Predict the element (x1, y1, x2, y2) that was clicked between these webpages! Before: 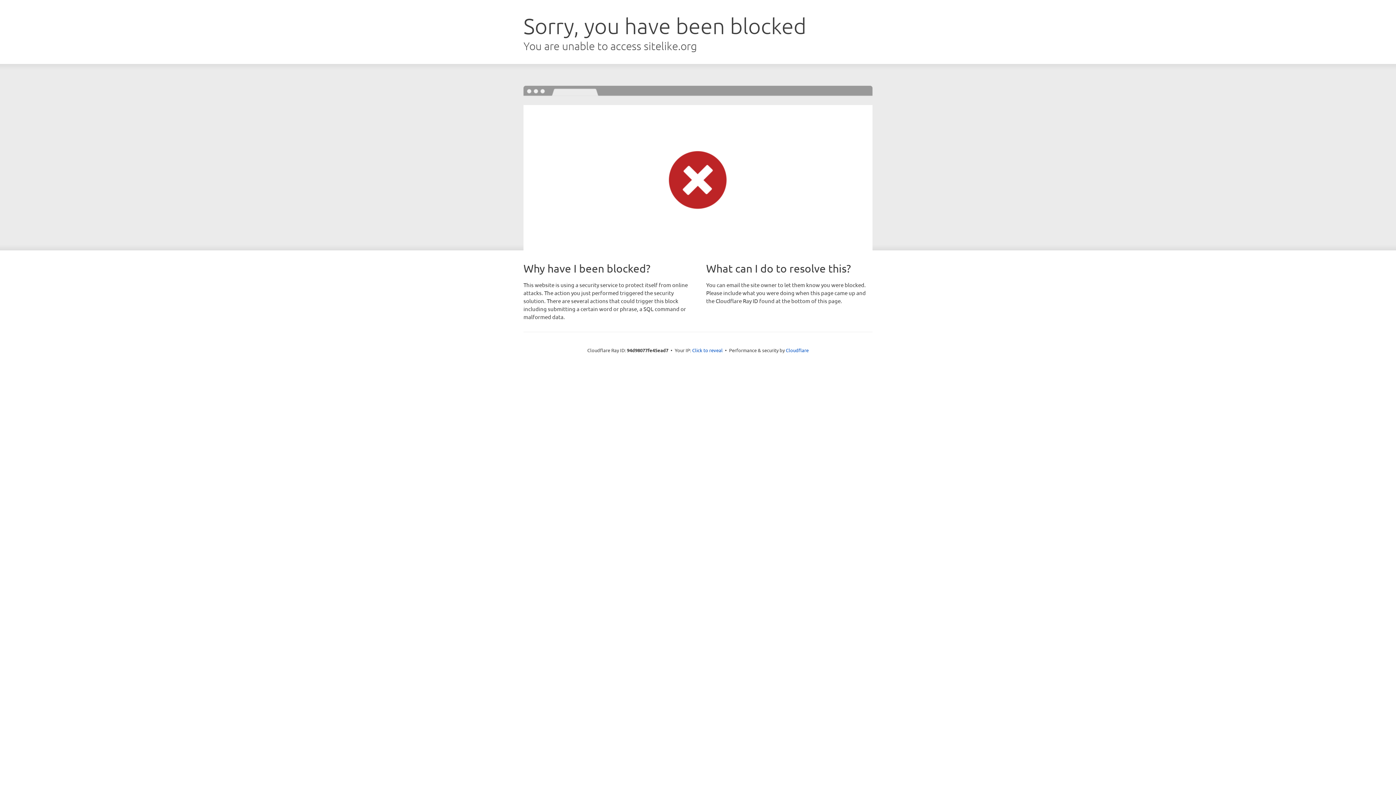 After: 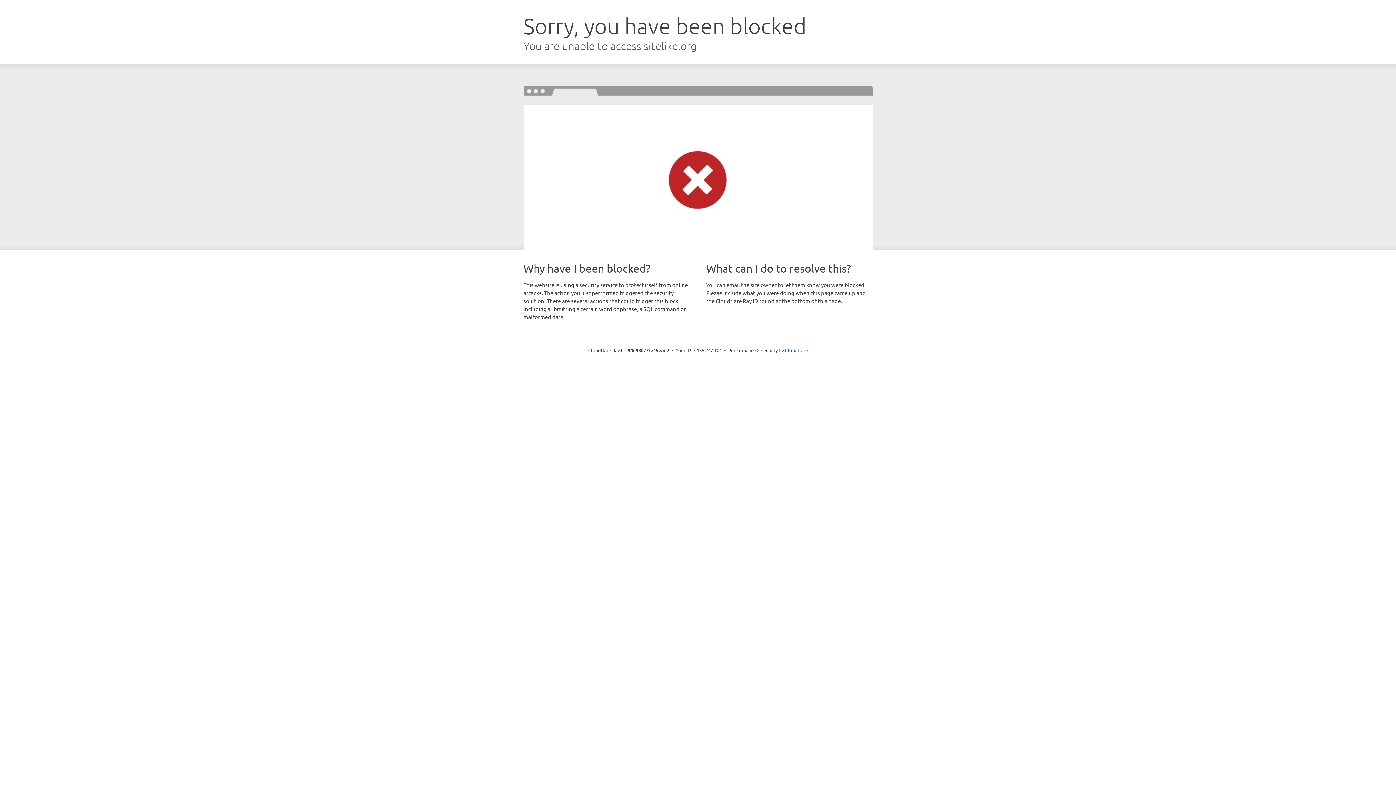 Action: bbox: (692, 346, 722, 353) label: Click to reveal